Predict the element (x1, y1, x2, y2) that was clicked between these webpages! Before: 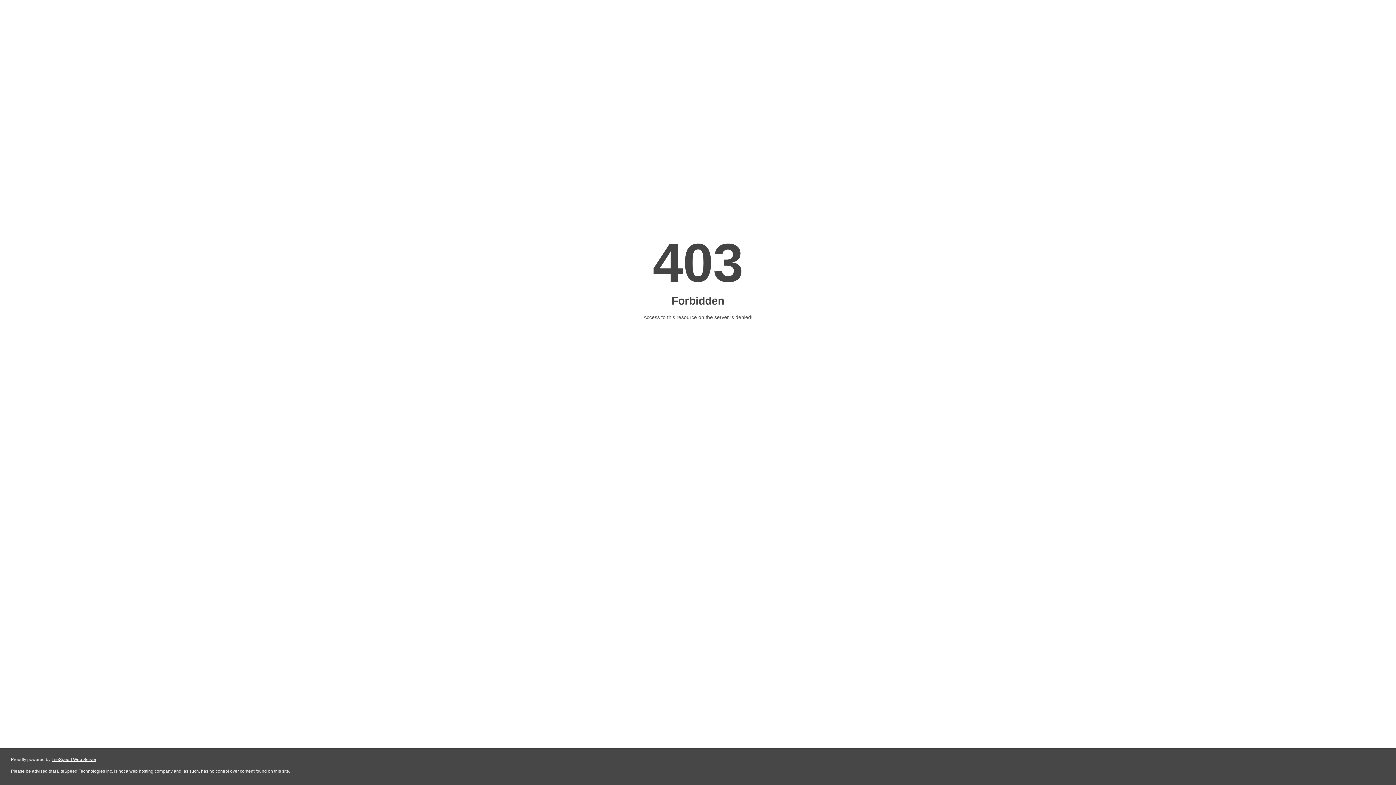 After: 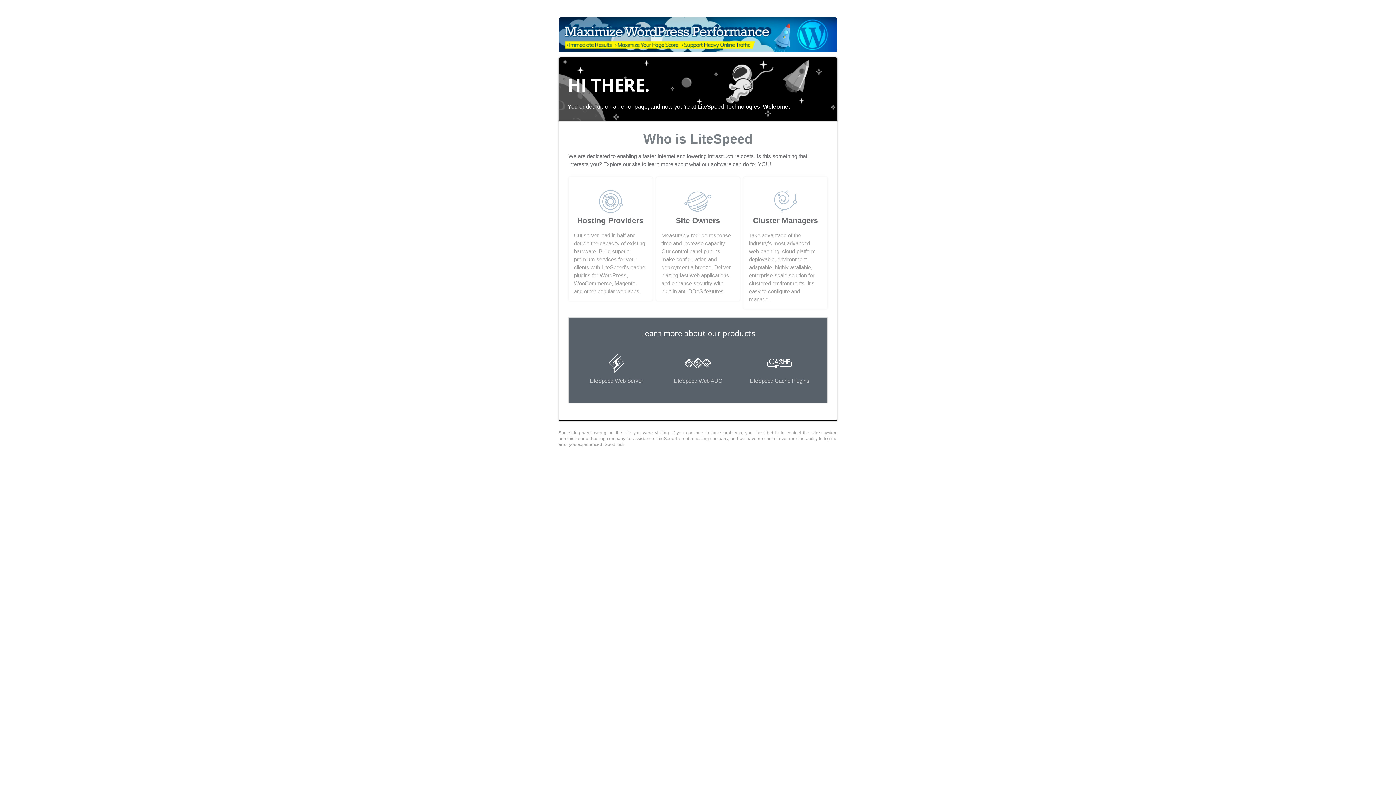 Action: bbox: (51, 757, 96, 762) label: LiteSpeed Web Server